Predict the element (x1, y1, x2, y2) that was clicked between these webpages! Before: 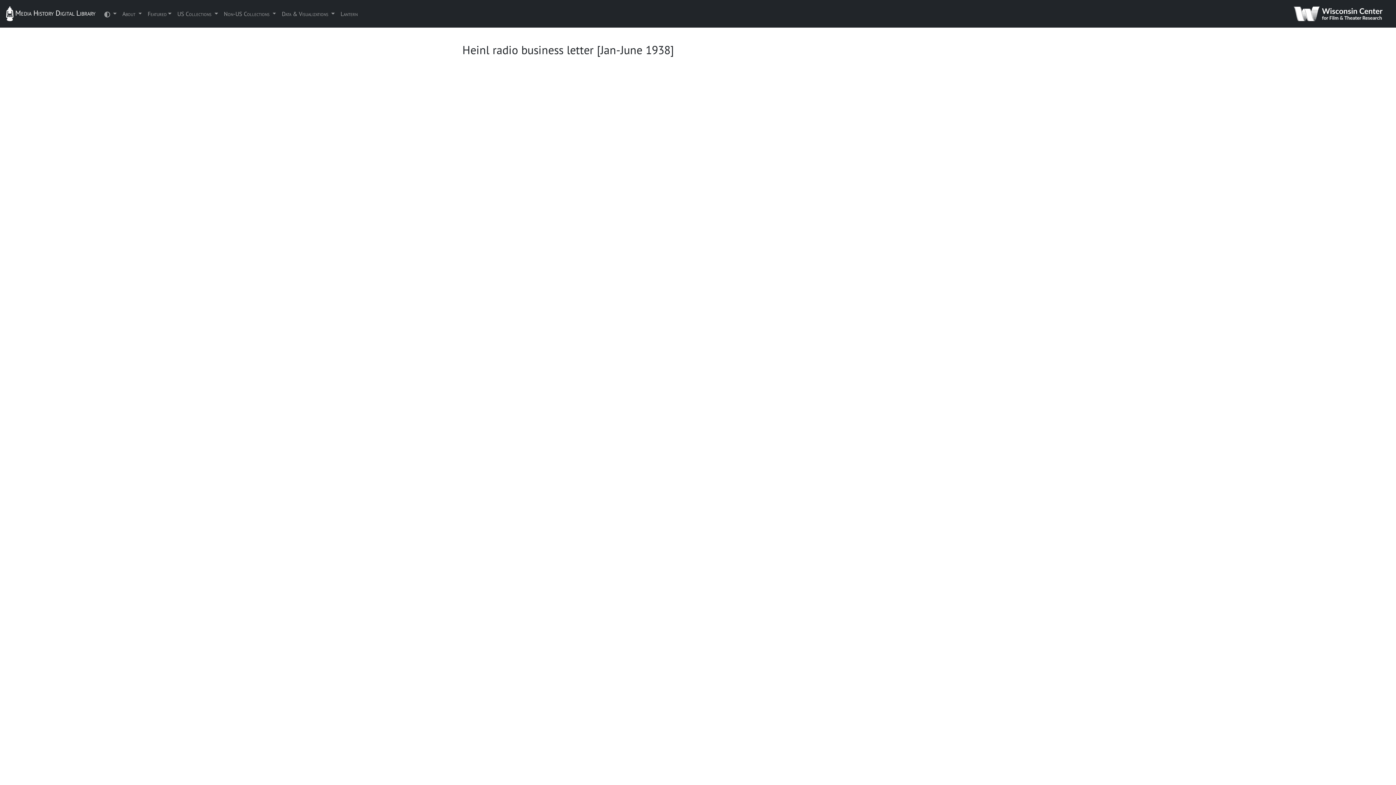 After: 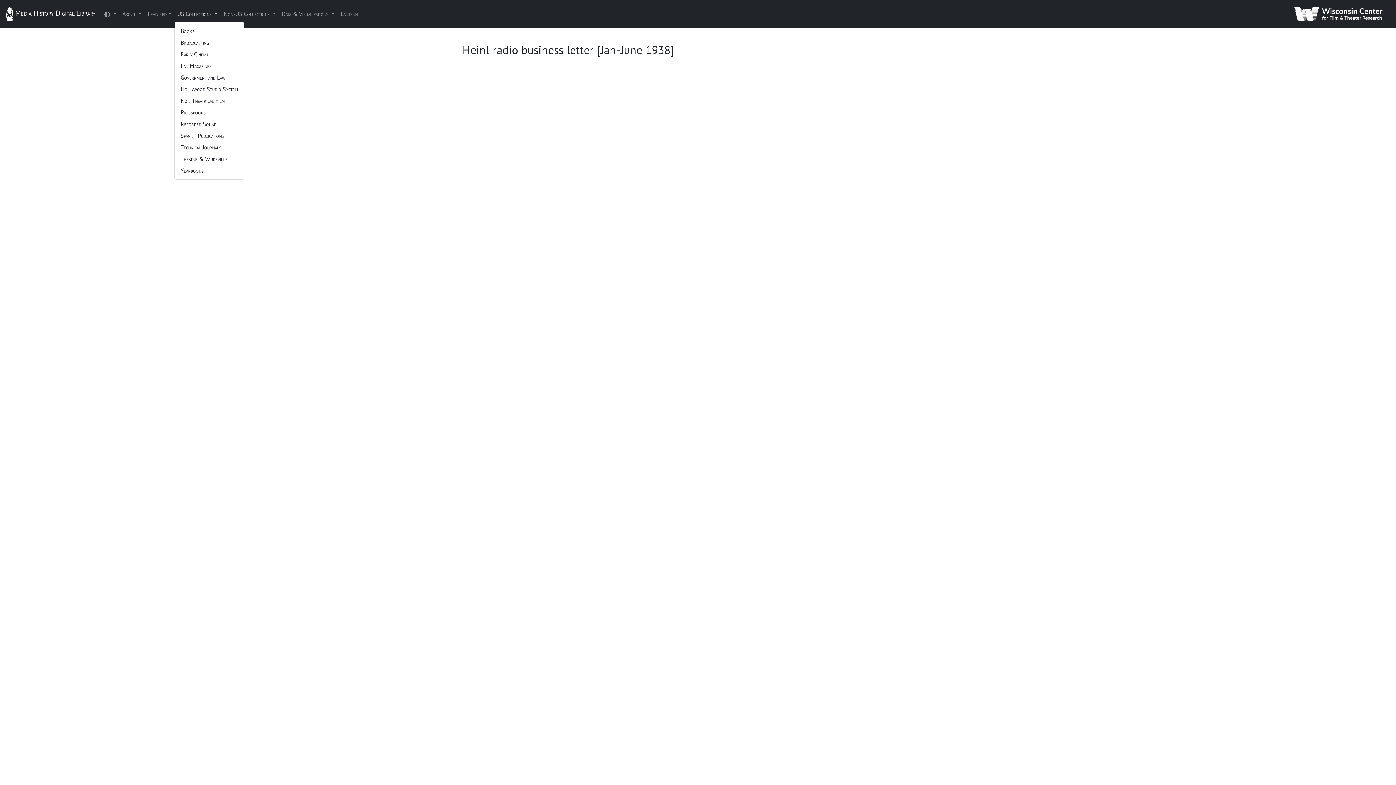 Action: bbox: (174, 6, 220, 21) label: US Collections 